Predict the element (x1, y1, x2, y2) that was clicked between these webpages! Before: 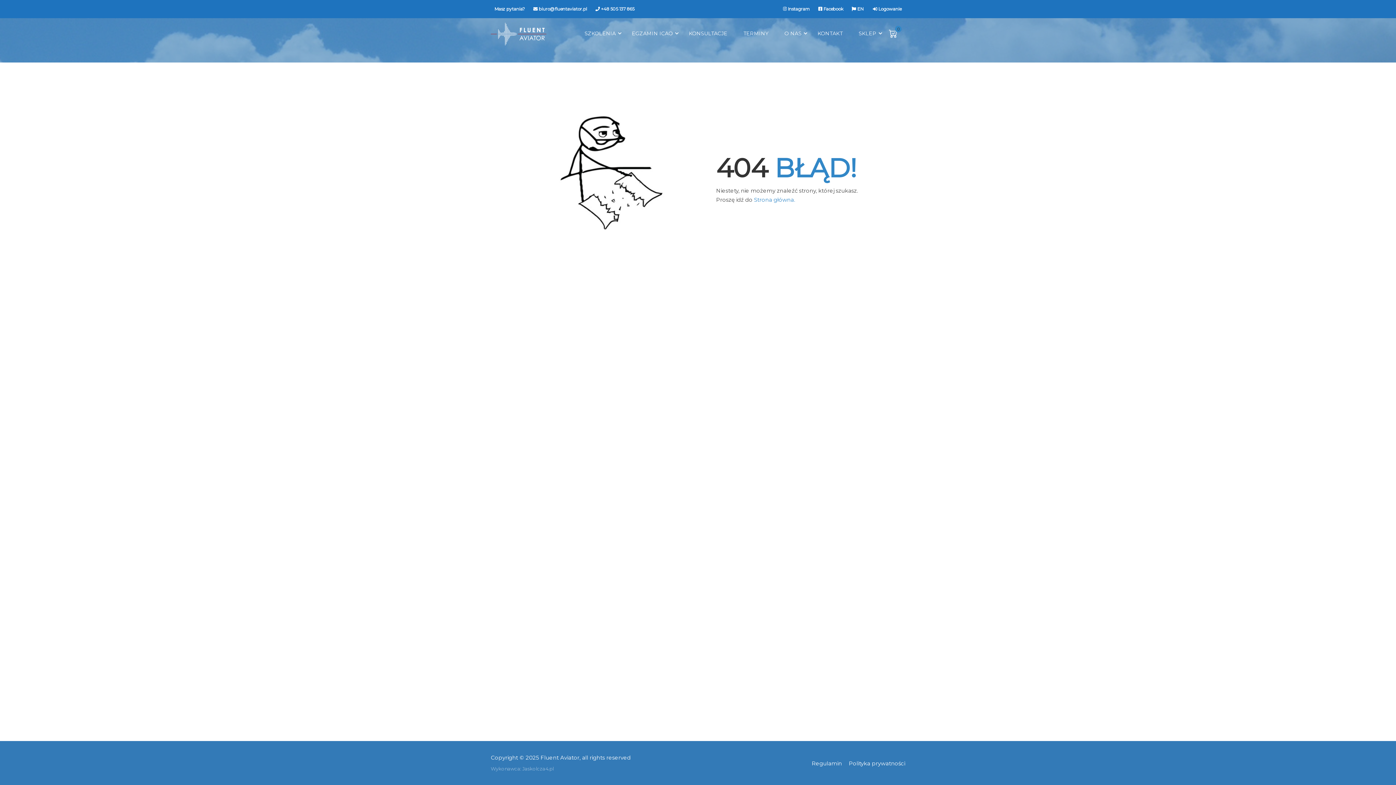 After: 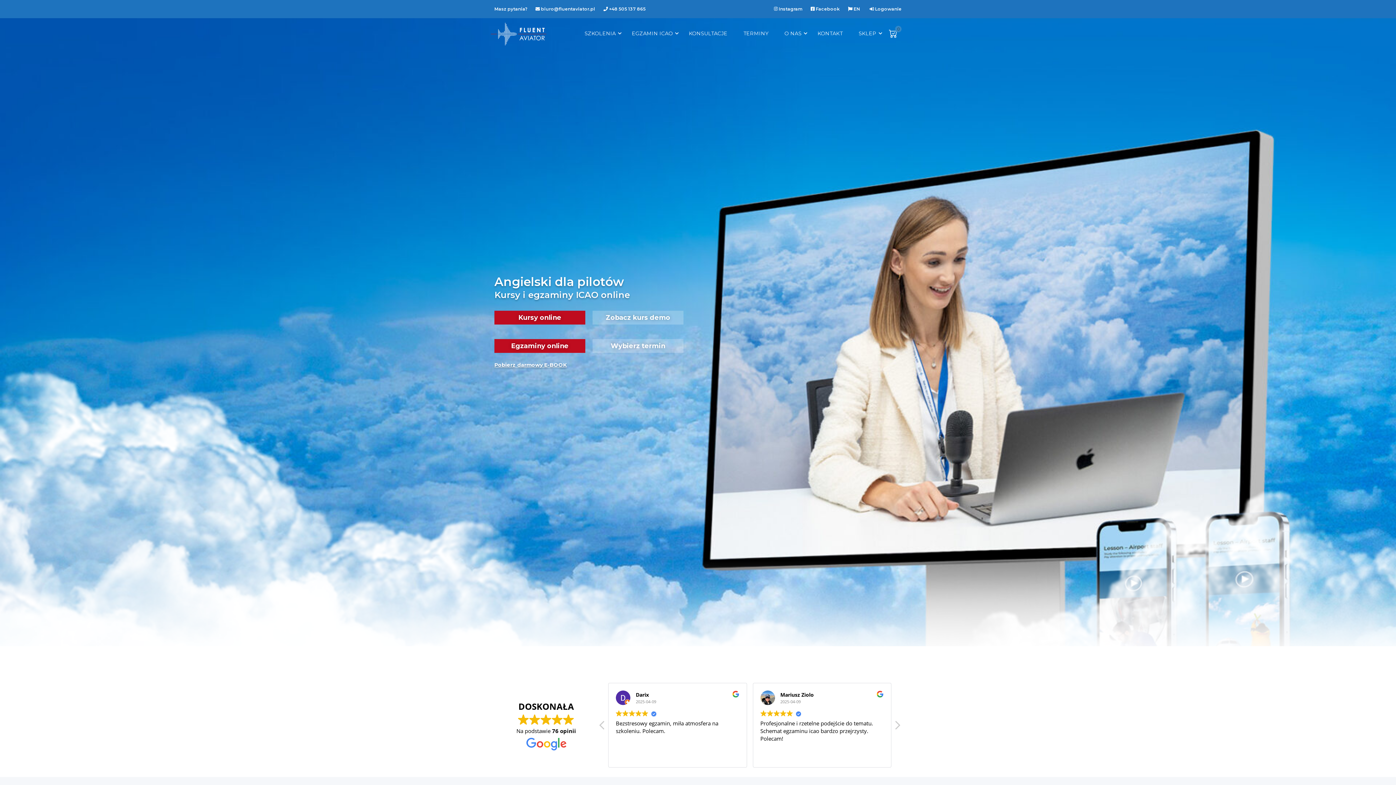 Action: bbox: (490, 21, 546, 45)